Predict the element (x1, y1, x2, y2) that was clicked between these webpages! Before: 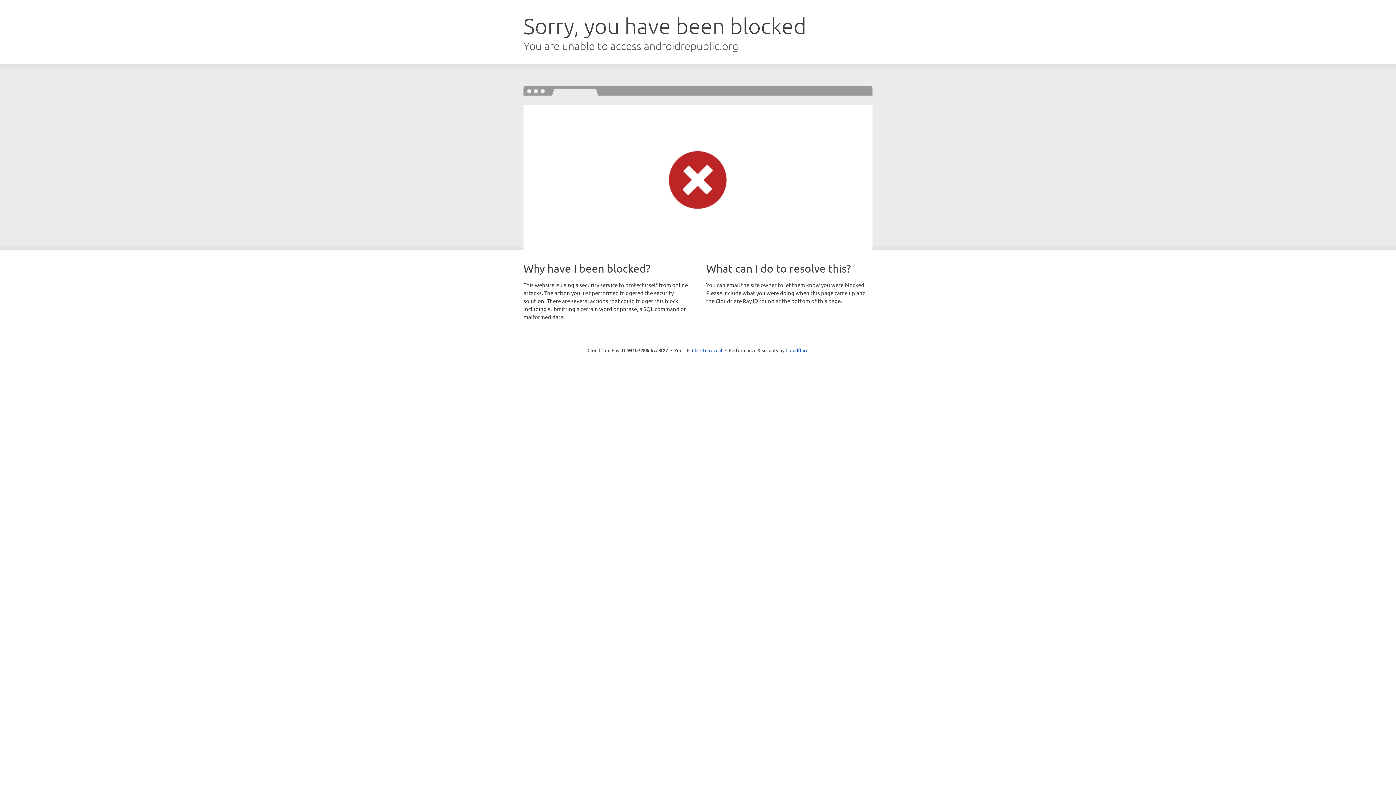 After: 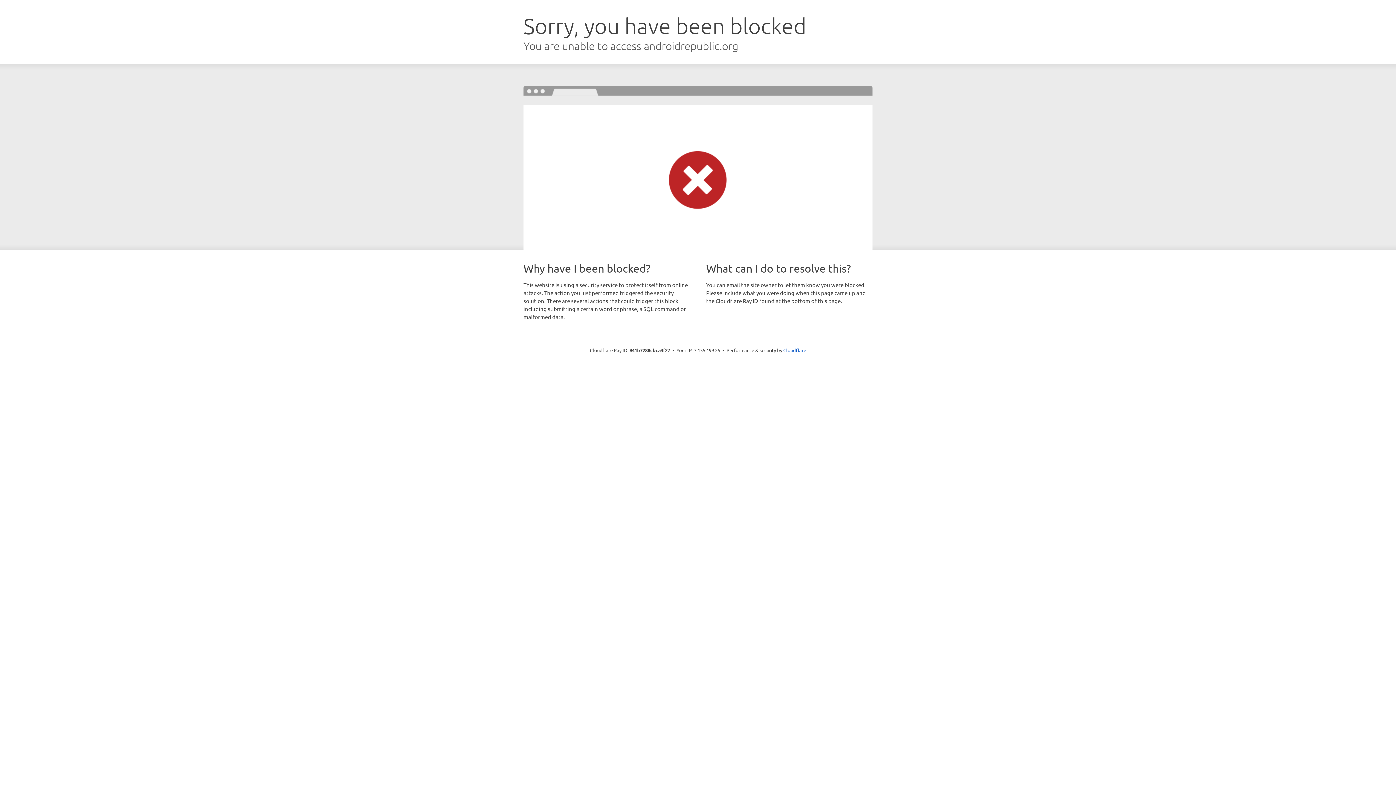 Action: label: Click to reveal bbox: (692, 346, 722, 353)